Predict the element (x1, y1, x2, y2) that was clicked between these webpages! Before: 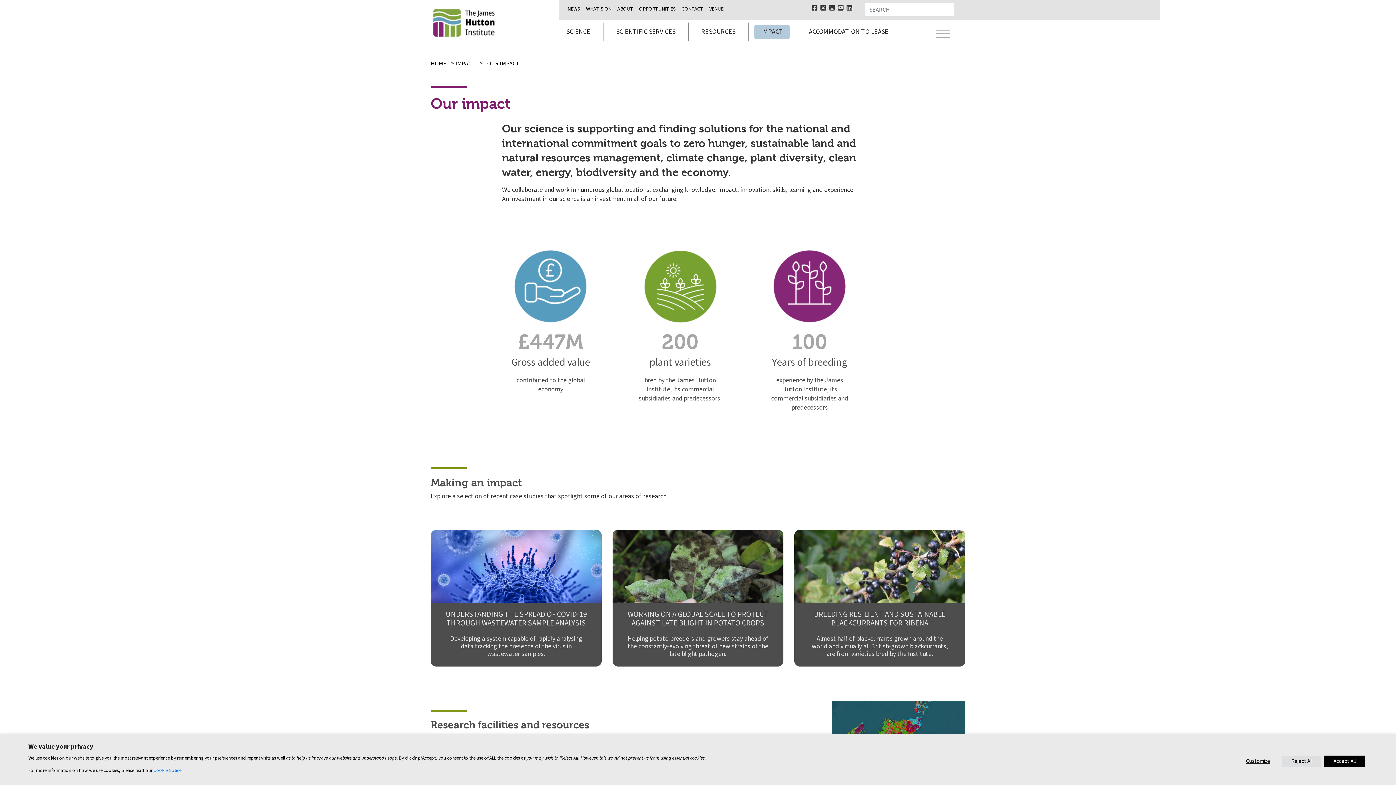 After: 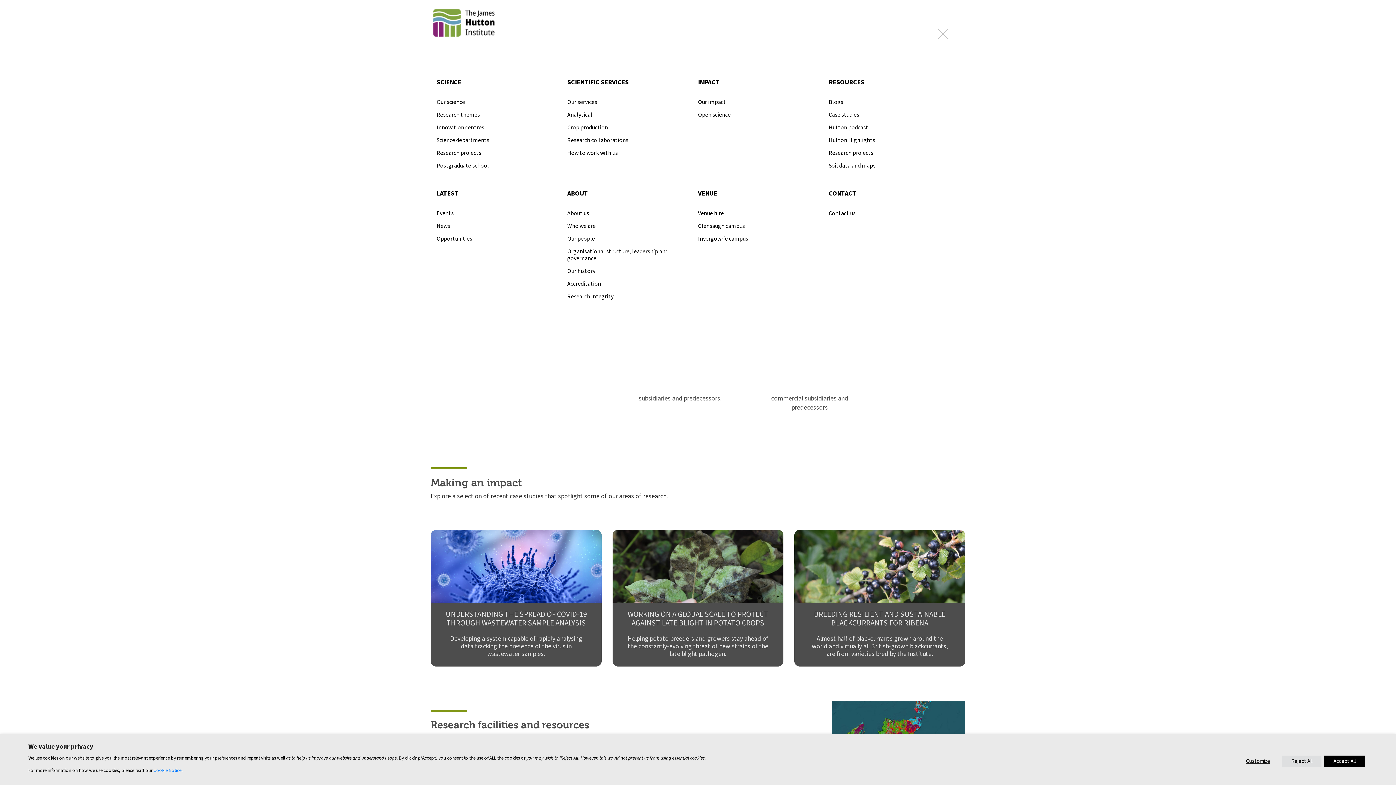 Action: bbox: (931, 28, 955, 41) label: Toggle navigation